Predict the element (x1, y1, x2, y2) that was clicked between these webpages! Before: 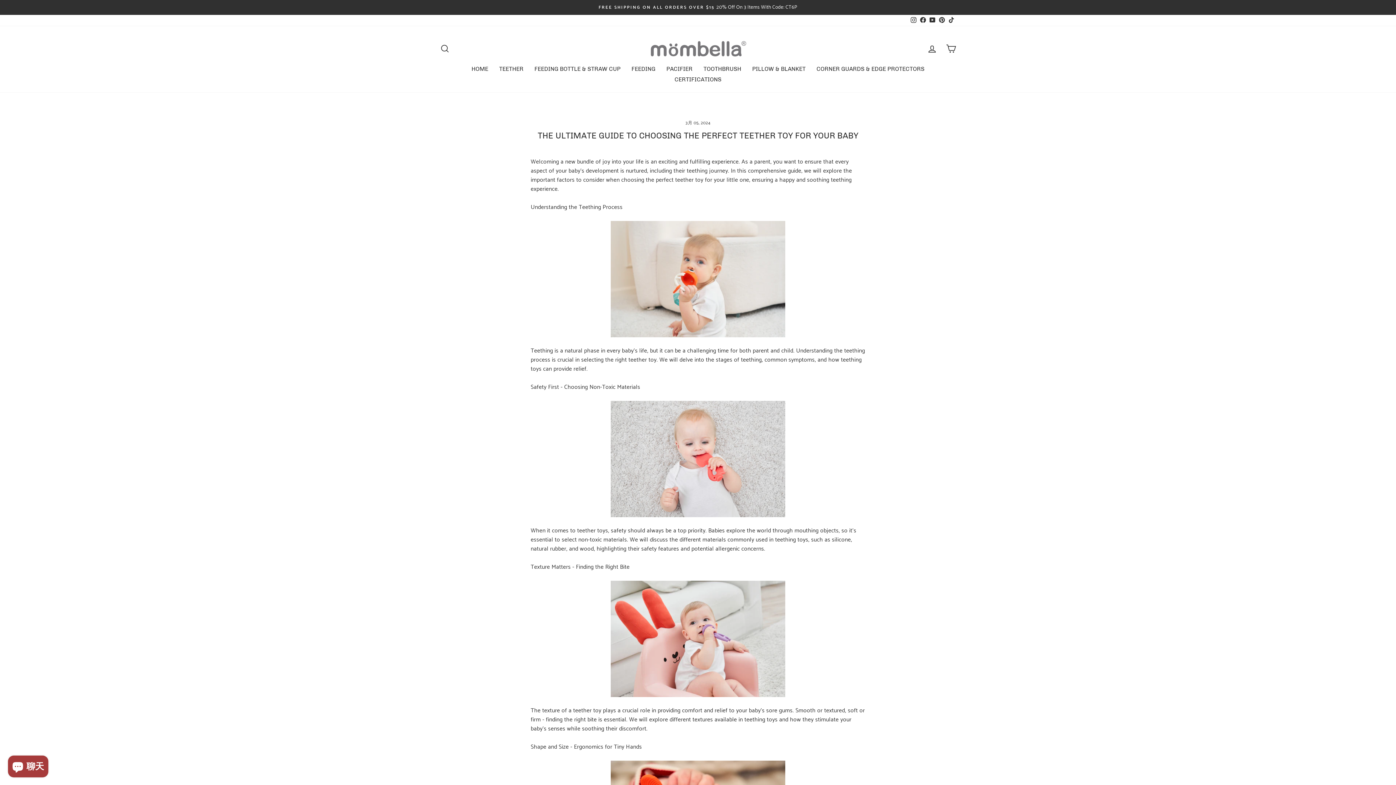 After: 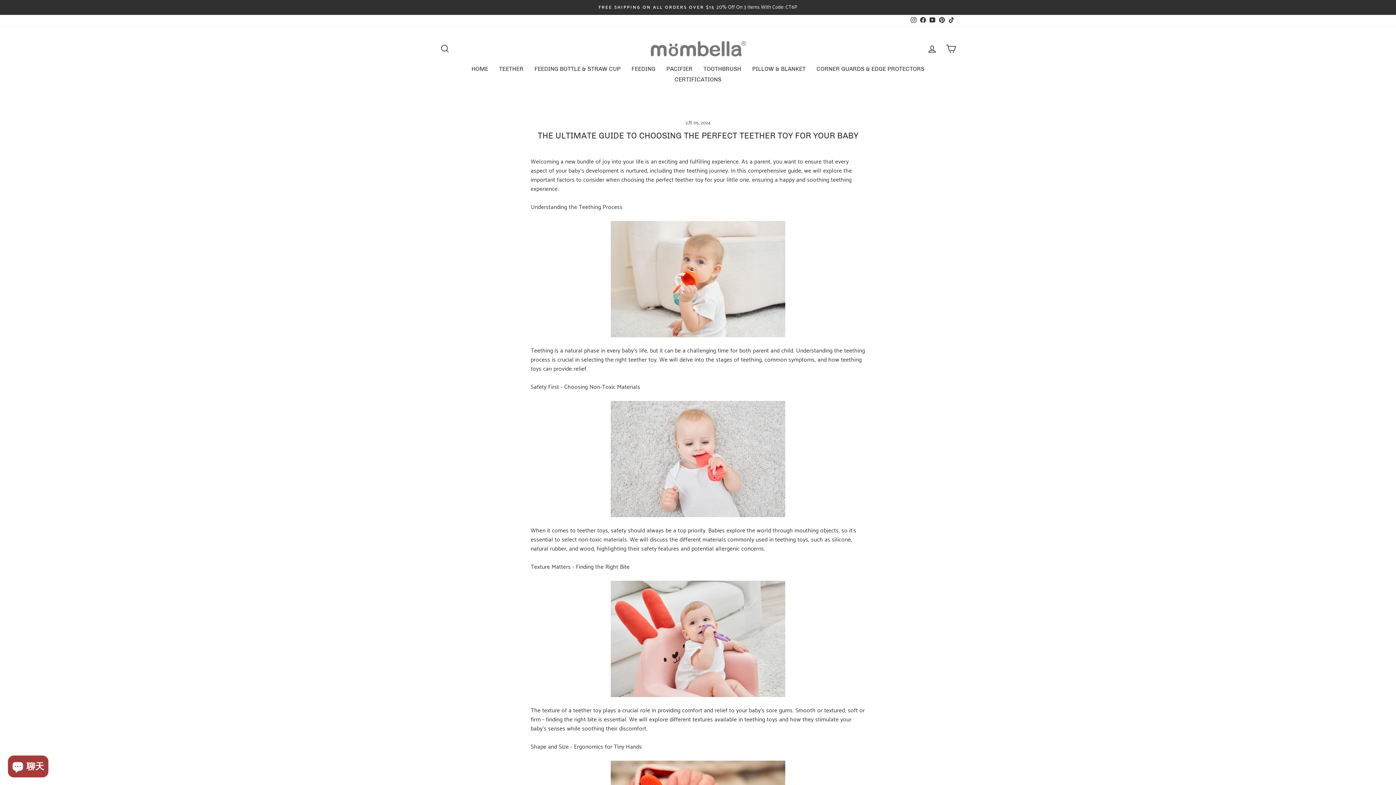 Action: bbox: (946, 14, 956, 26) label: TikTok